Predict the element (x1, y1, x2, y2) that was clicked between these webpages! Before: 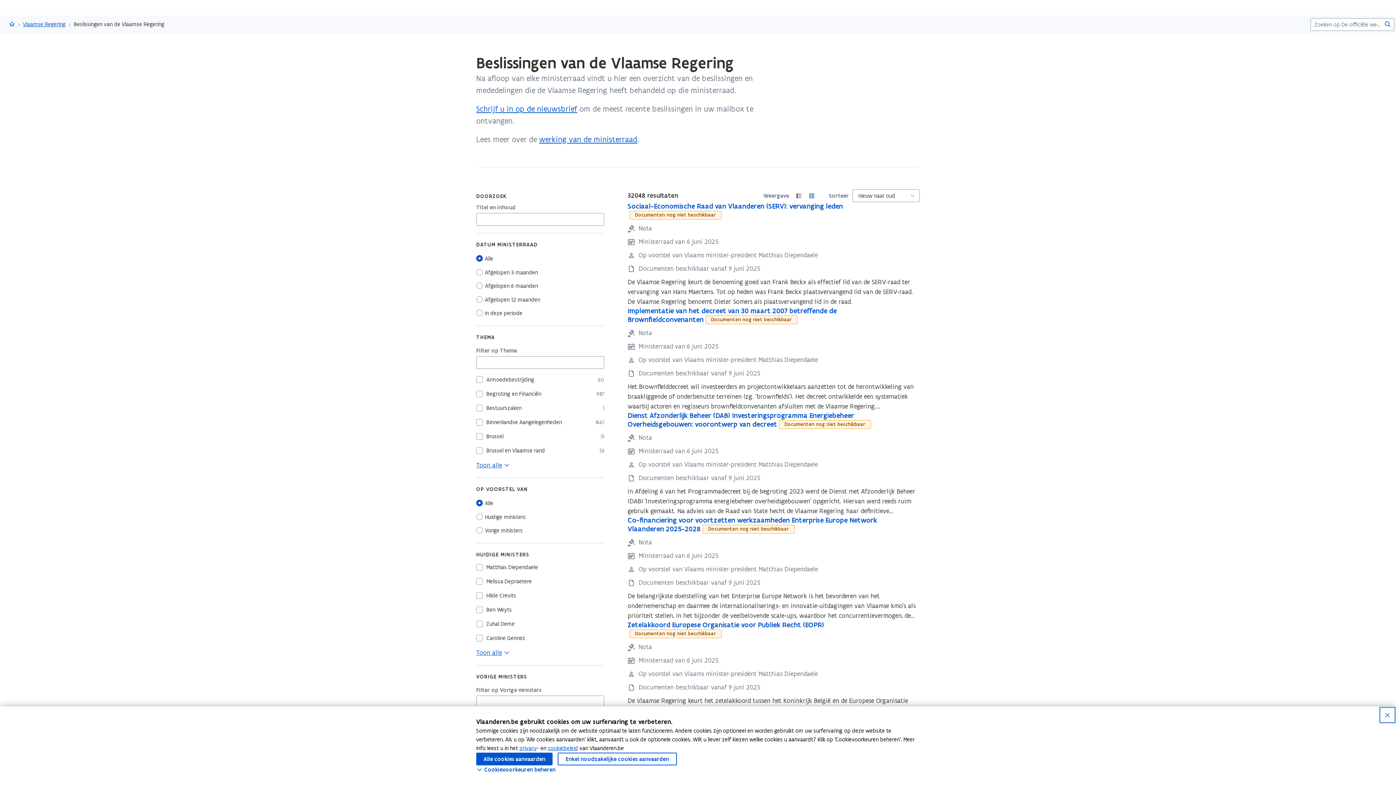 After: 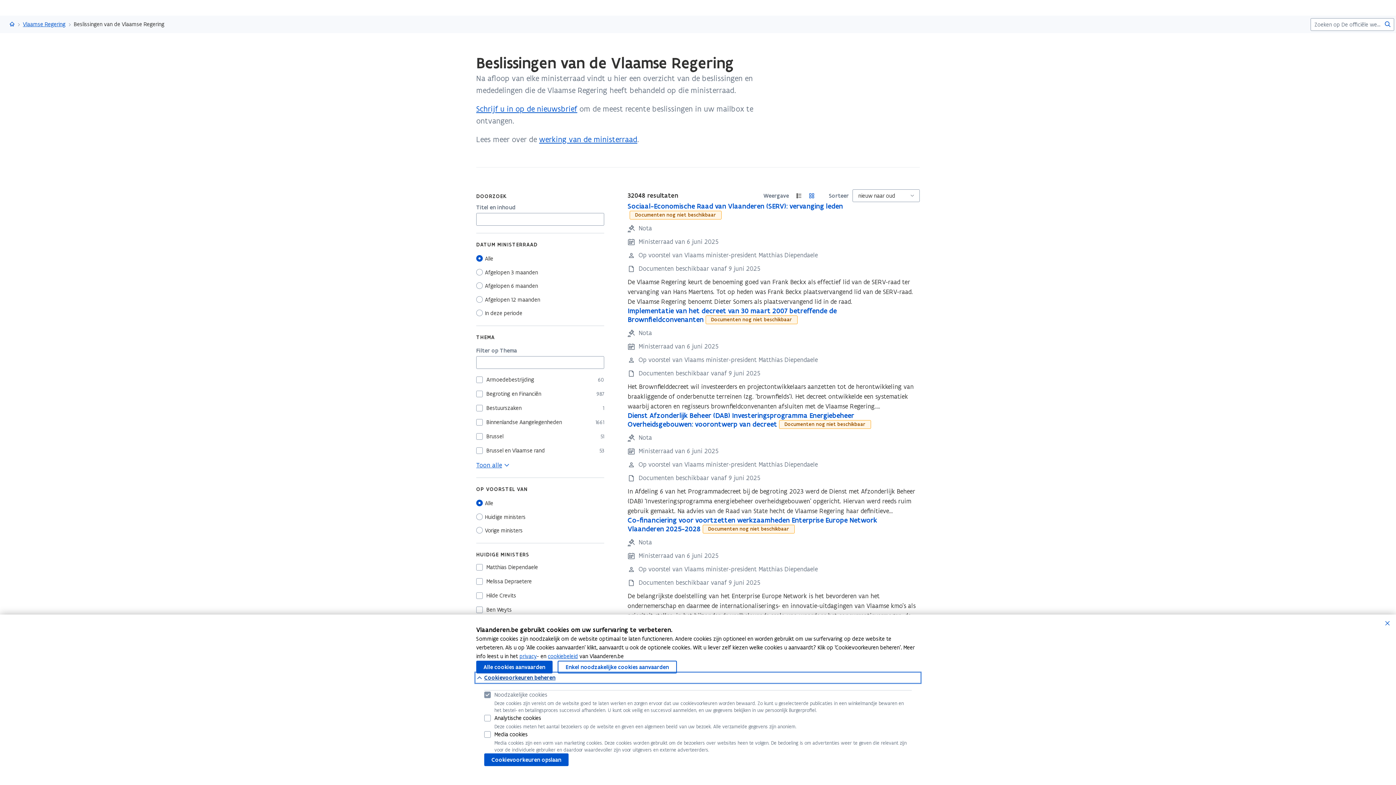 Action: bbox: (476, 765, 920, 774) label: Cookievoorkeuren beheren